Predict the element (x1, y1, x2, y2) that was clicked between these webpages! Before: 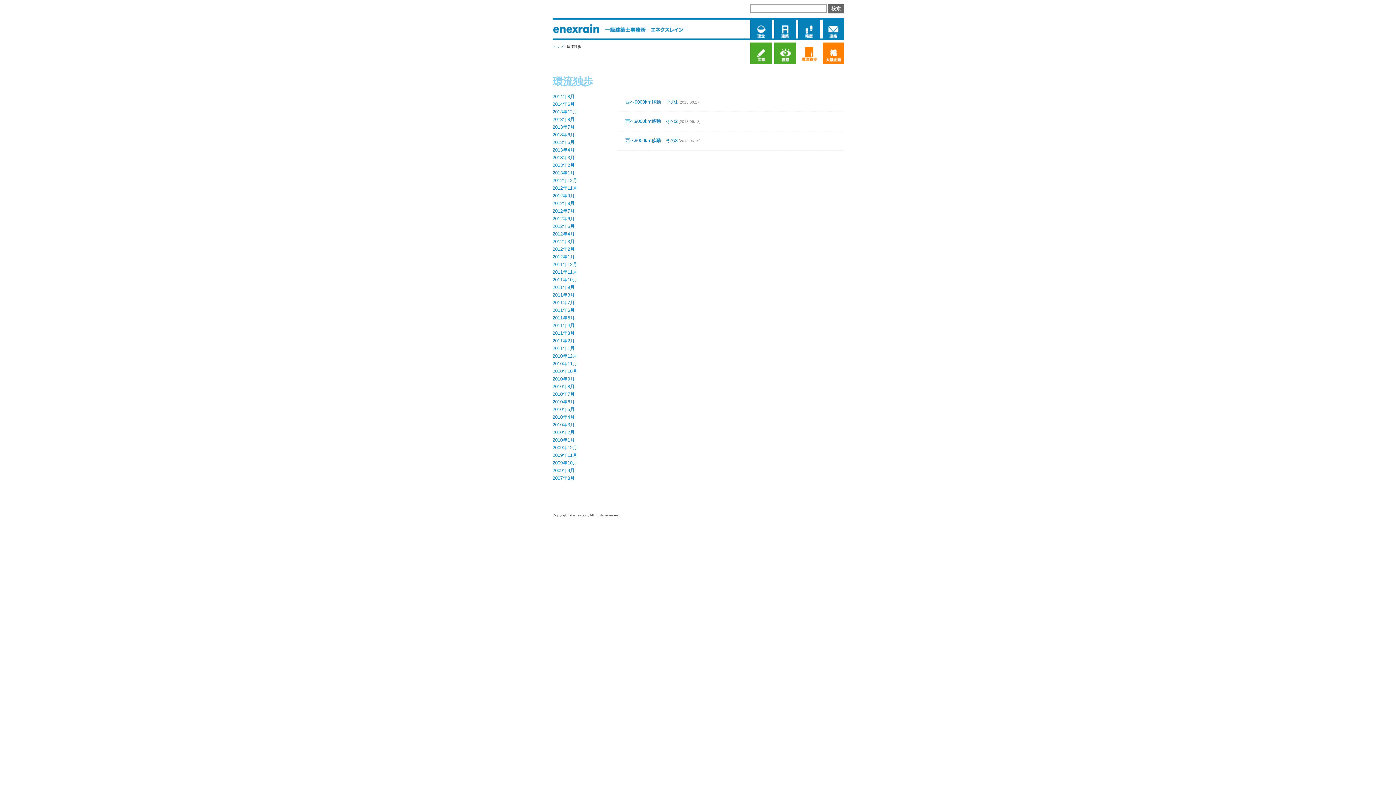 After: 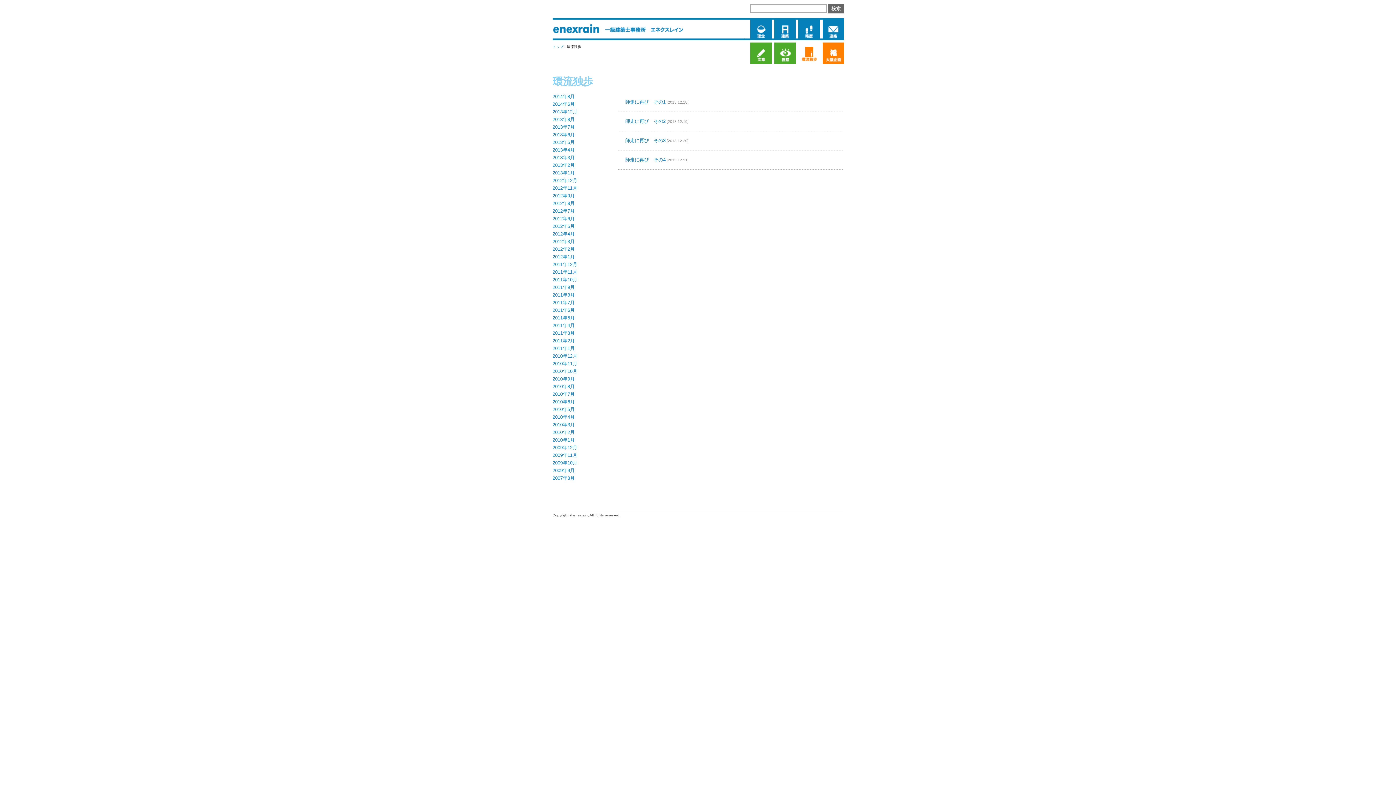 Action: label: 2013年12月 bbox: (552, 109, 577, 114)